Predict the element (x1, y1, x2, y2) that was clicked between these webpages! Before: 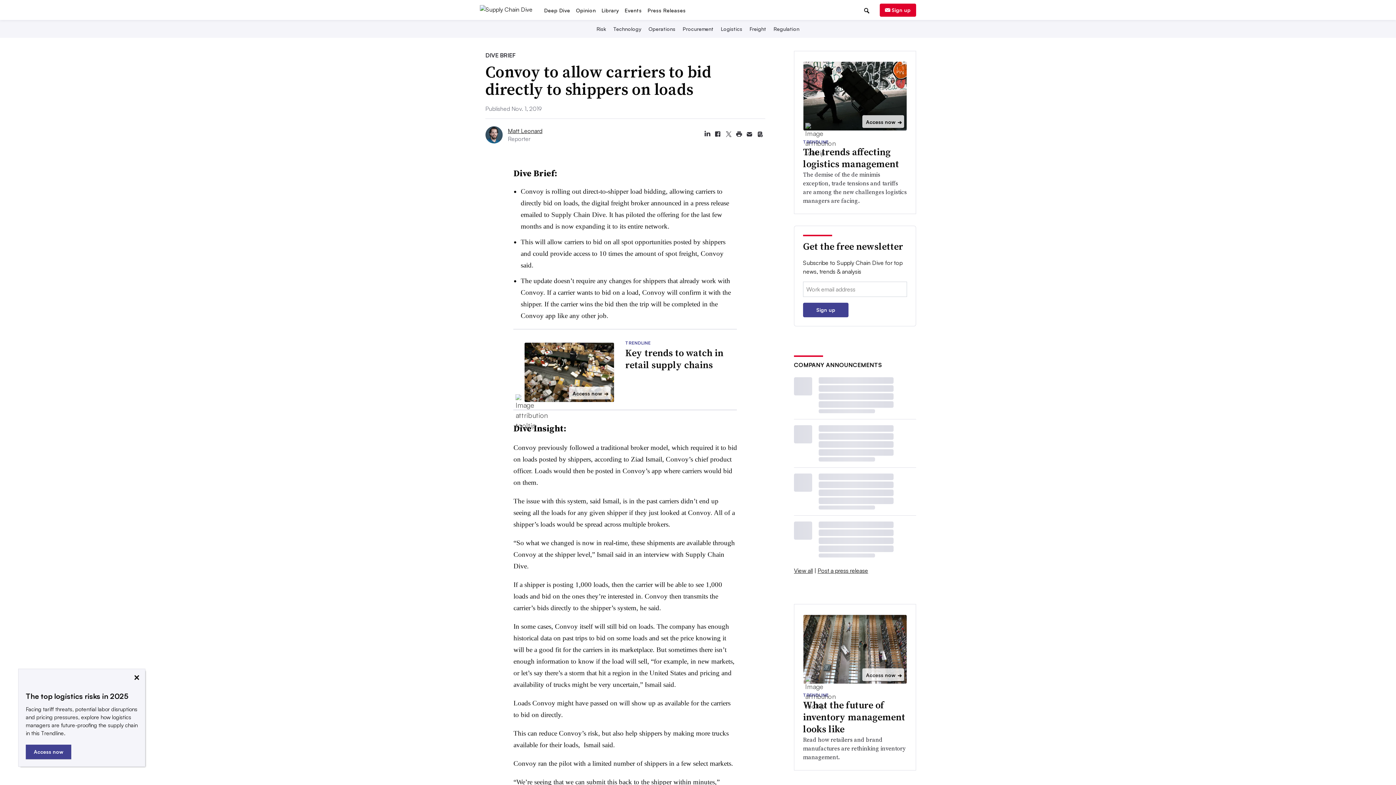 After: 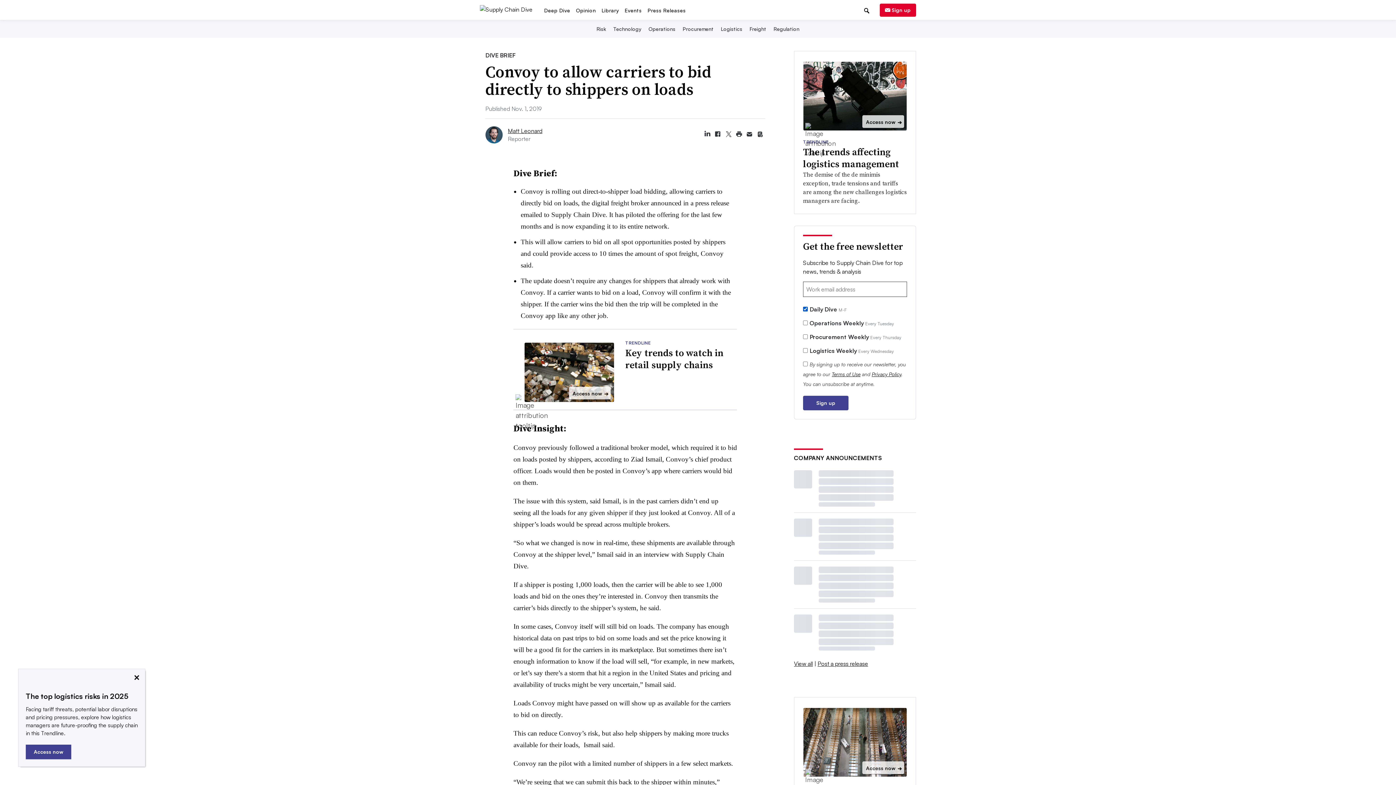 Action: bbox: (803, 347, 848, 362) label: Sign up